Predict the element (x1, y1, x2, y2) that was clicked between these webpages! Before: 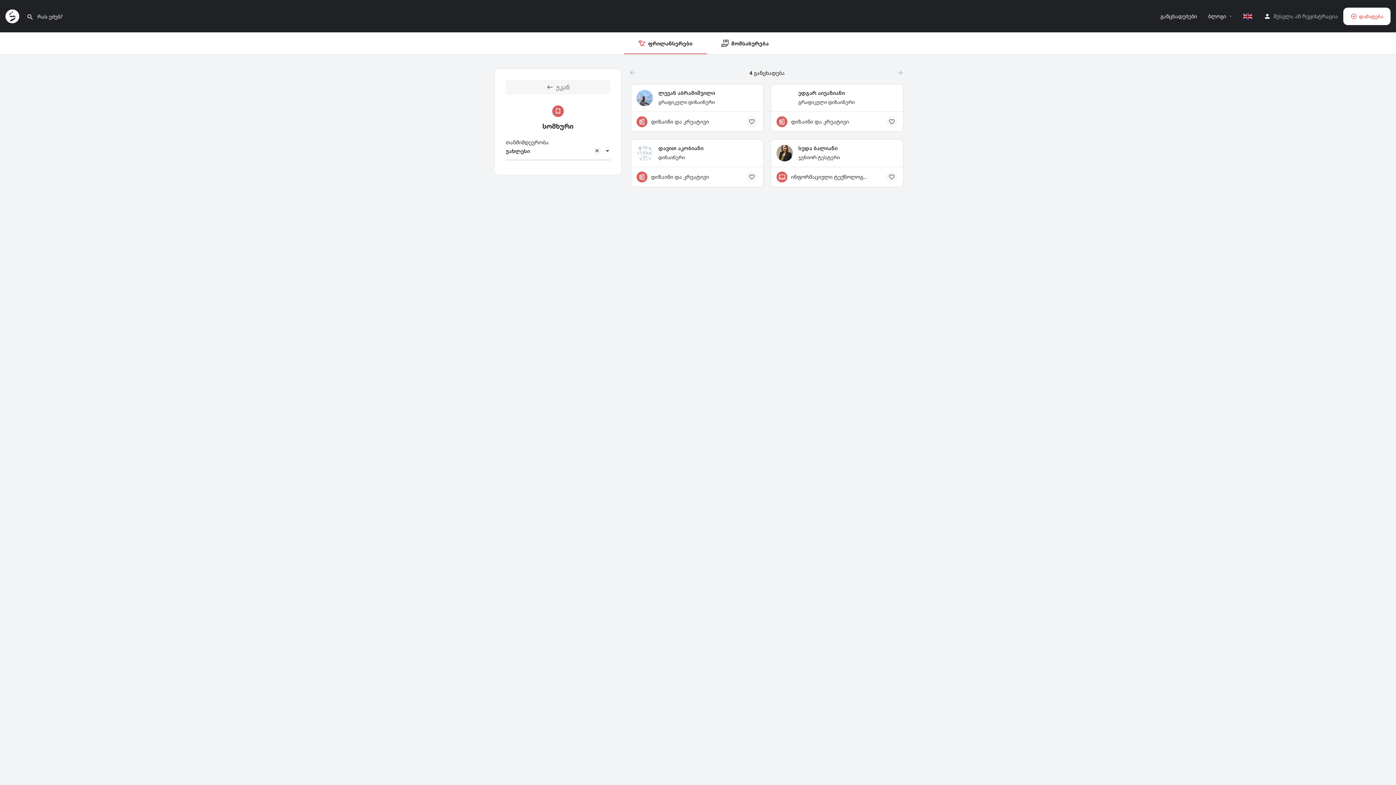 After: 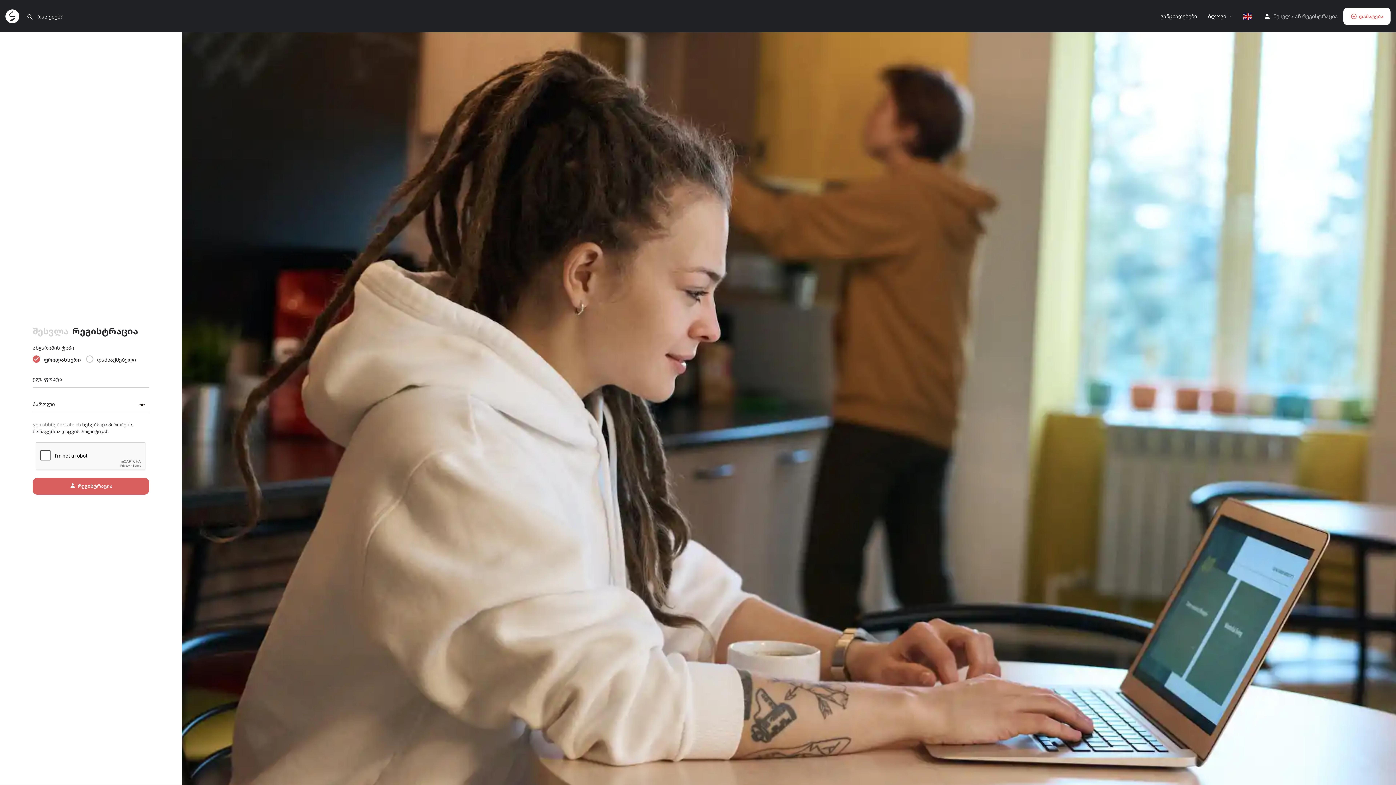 Action: label: რეგისტრაცია bbox: (1302, 11, 1338, 20)